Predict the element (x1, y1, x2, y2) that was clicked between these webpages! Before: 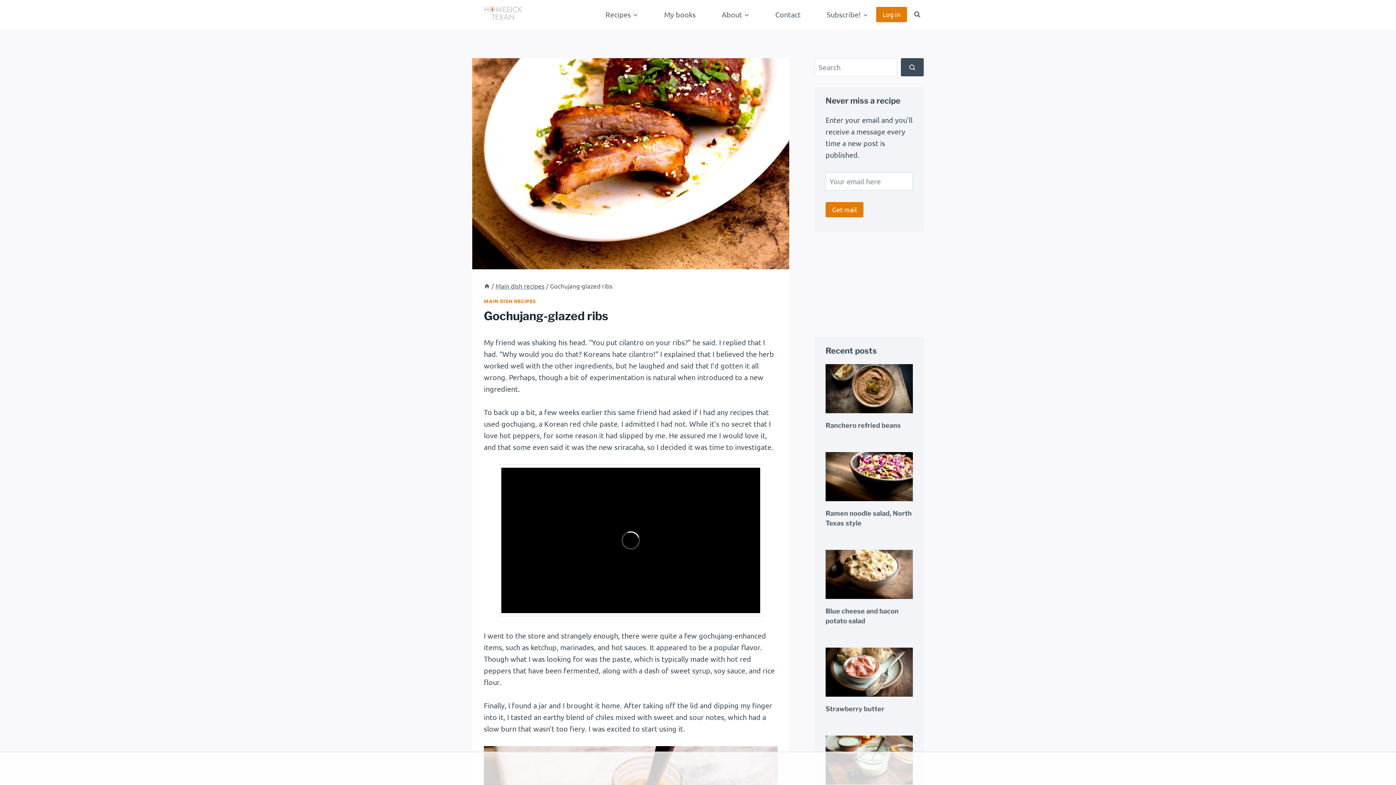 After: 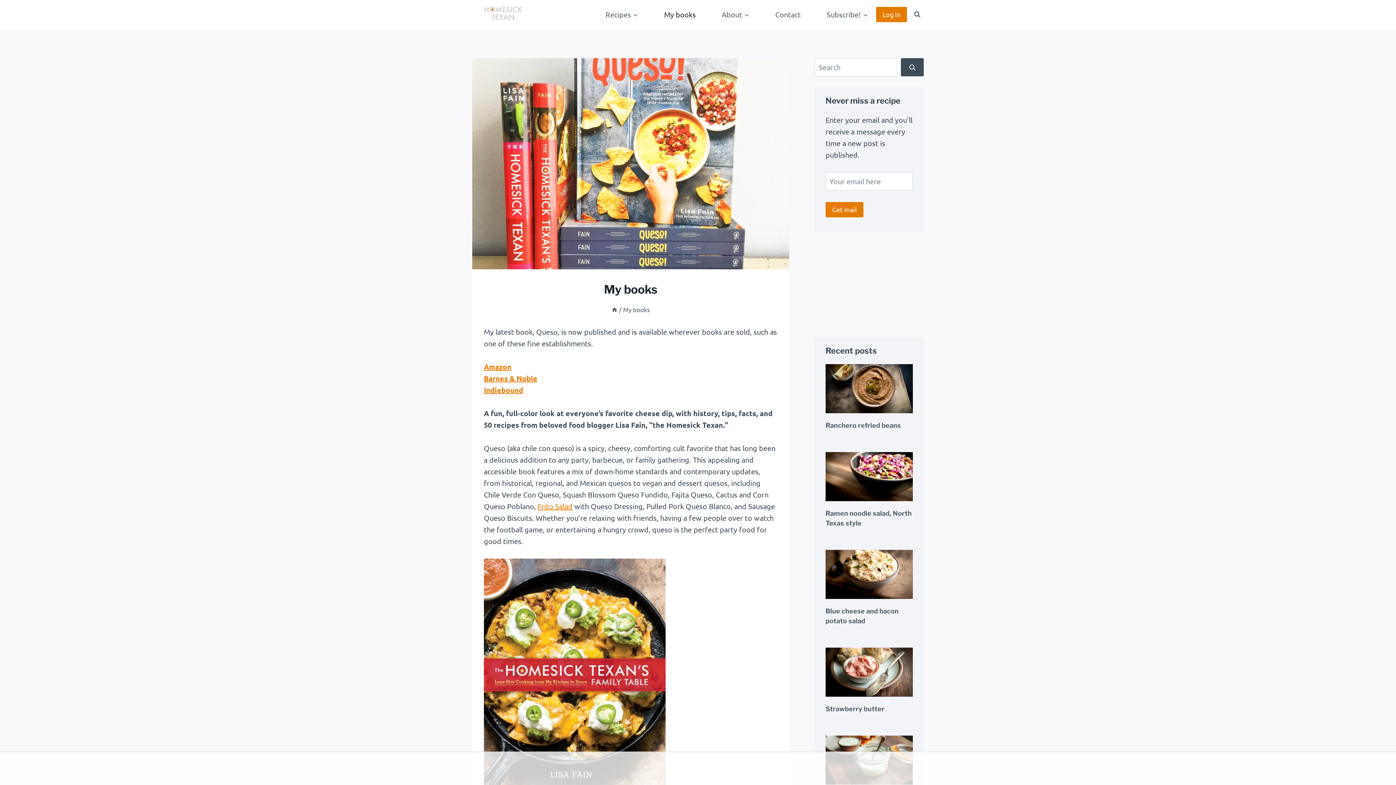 Action: bbox: (659, 4, 700, 24) label: My books